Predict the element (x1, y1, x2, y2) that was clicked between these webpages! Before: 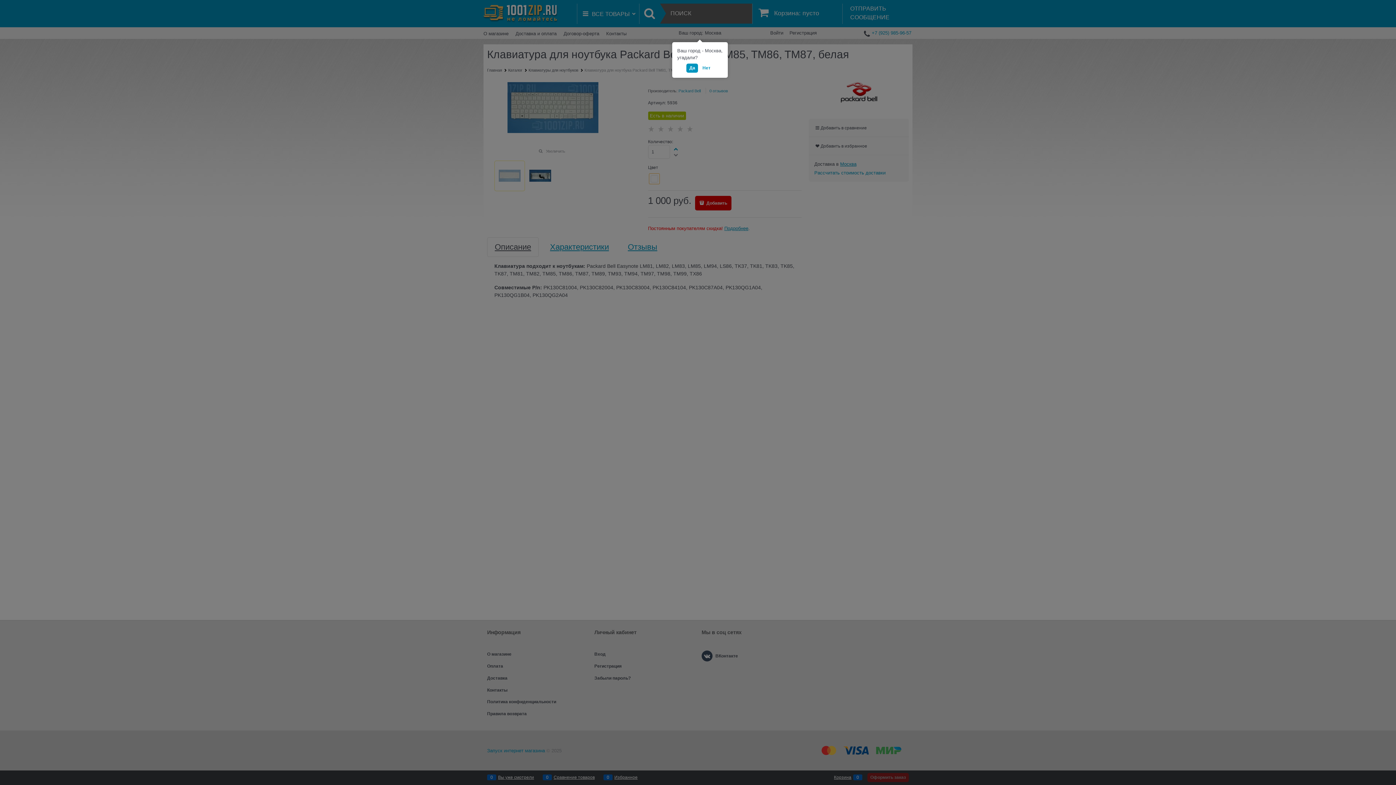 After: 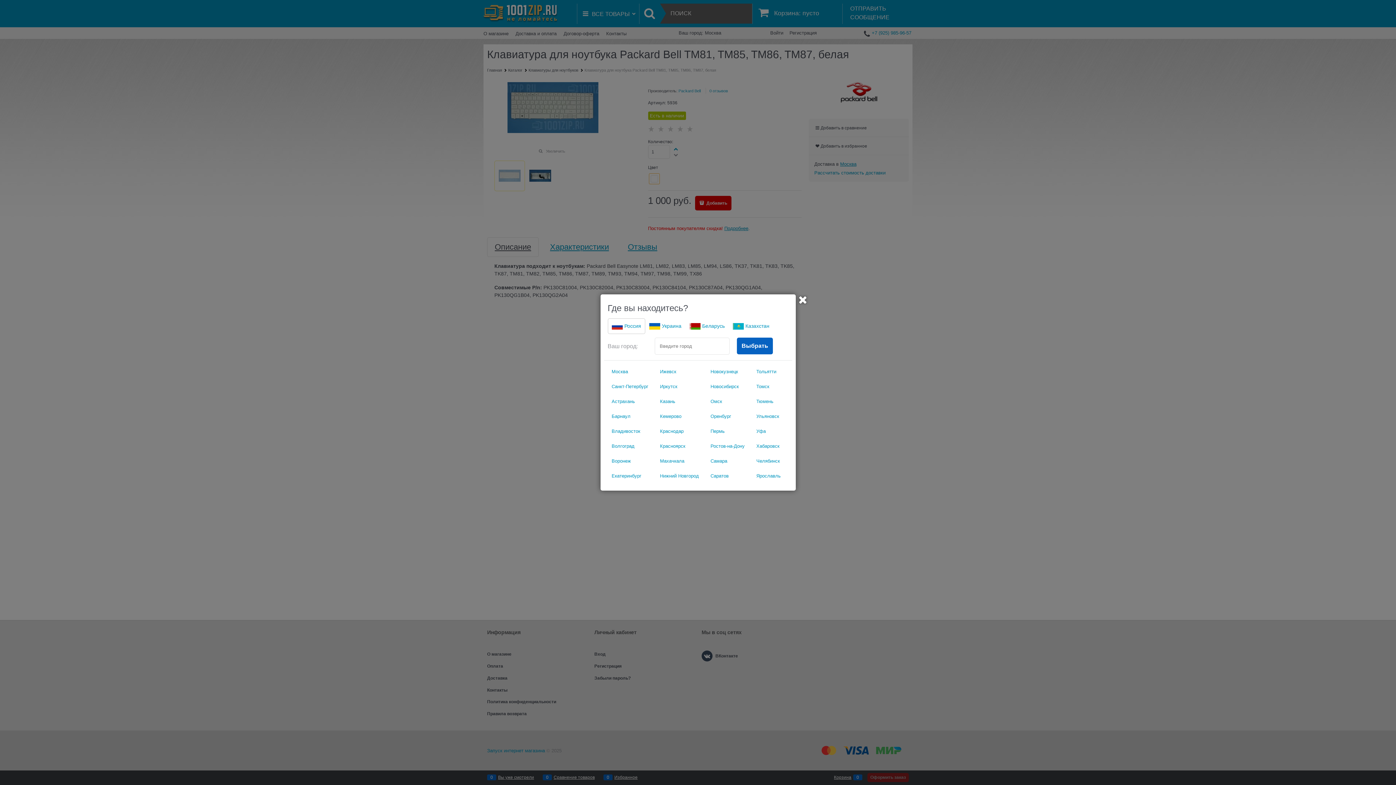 Action: label: Нет bbox: (699, 63, 713, 72)